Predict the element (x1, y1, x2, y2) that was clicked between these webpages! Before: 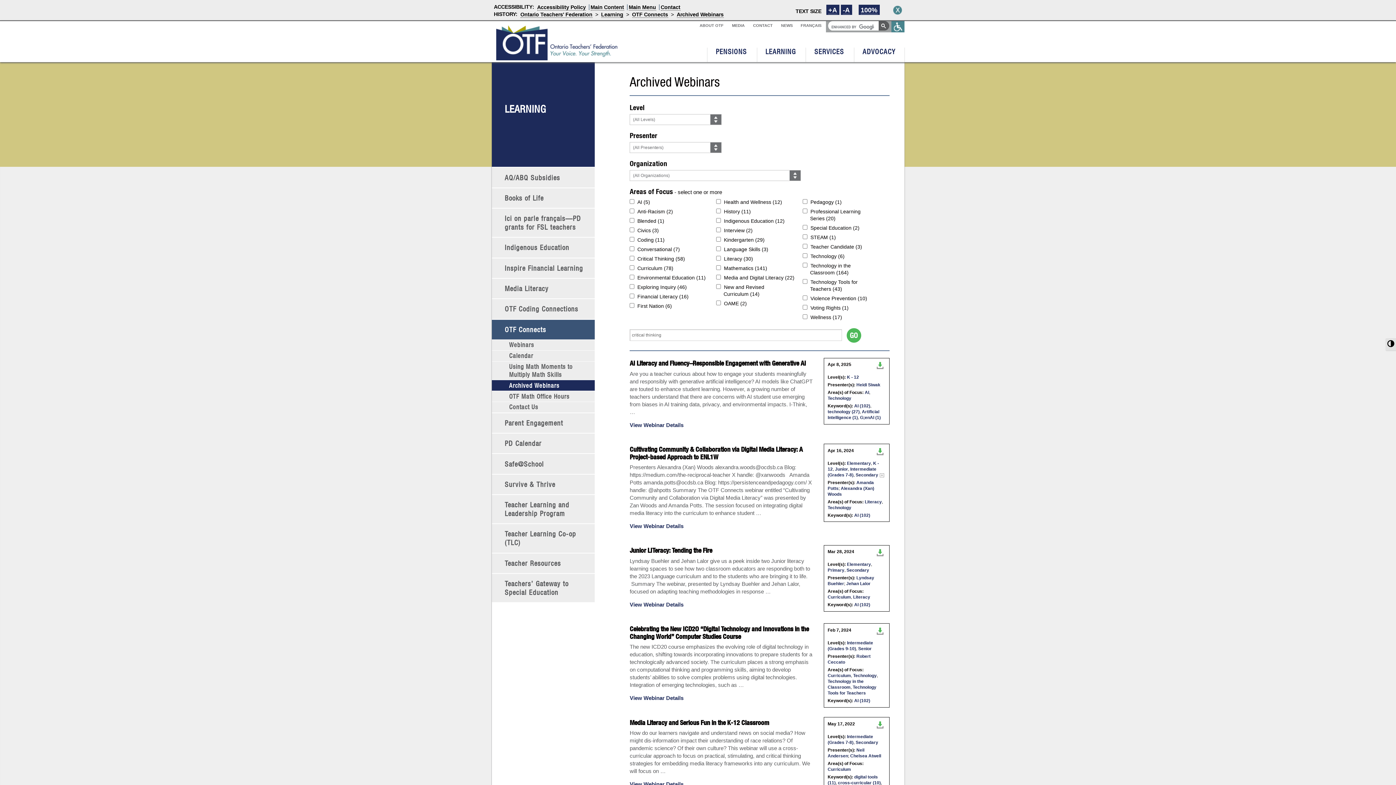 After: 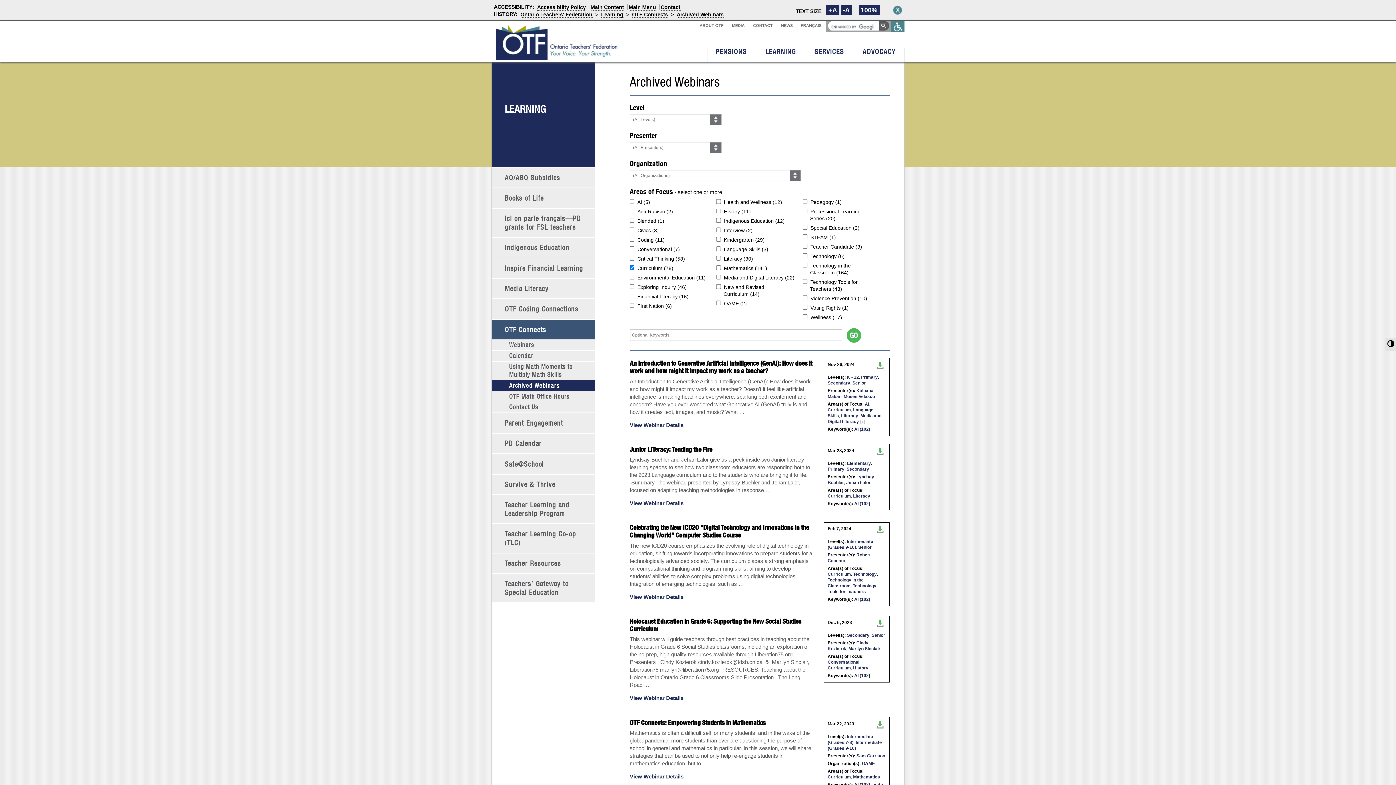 Action: bbox: (827, 673, 851, 678) label: Curriculum